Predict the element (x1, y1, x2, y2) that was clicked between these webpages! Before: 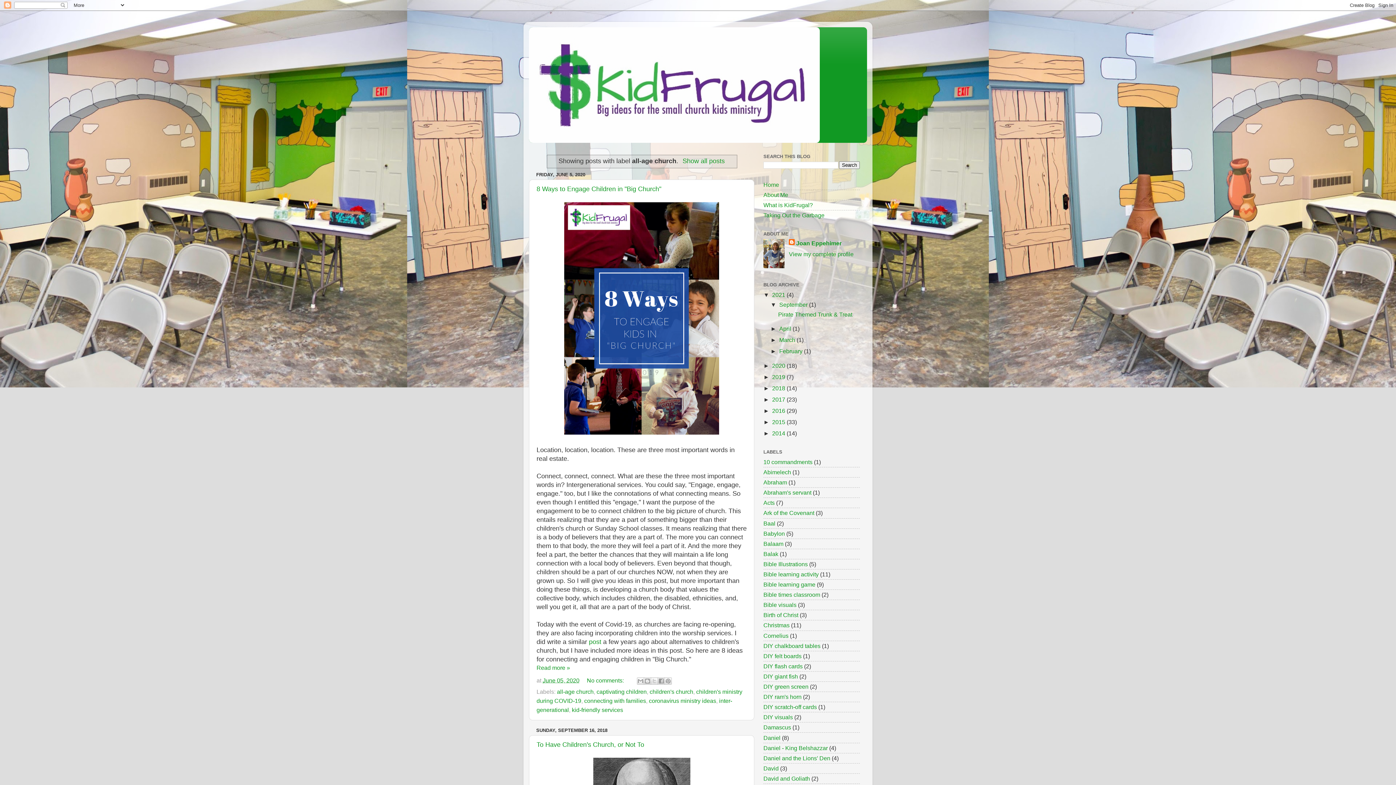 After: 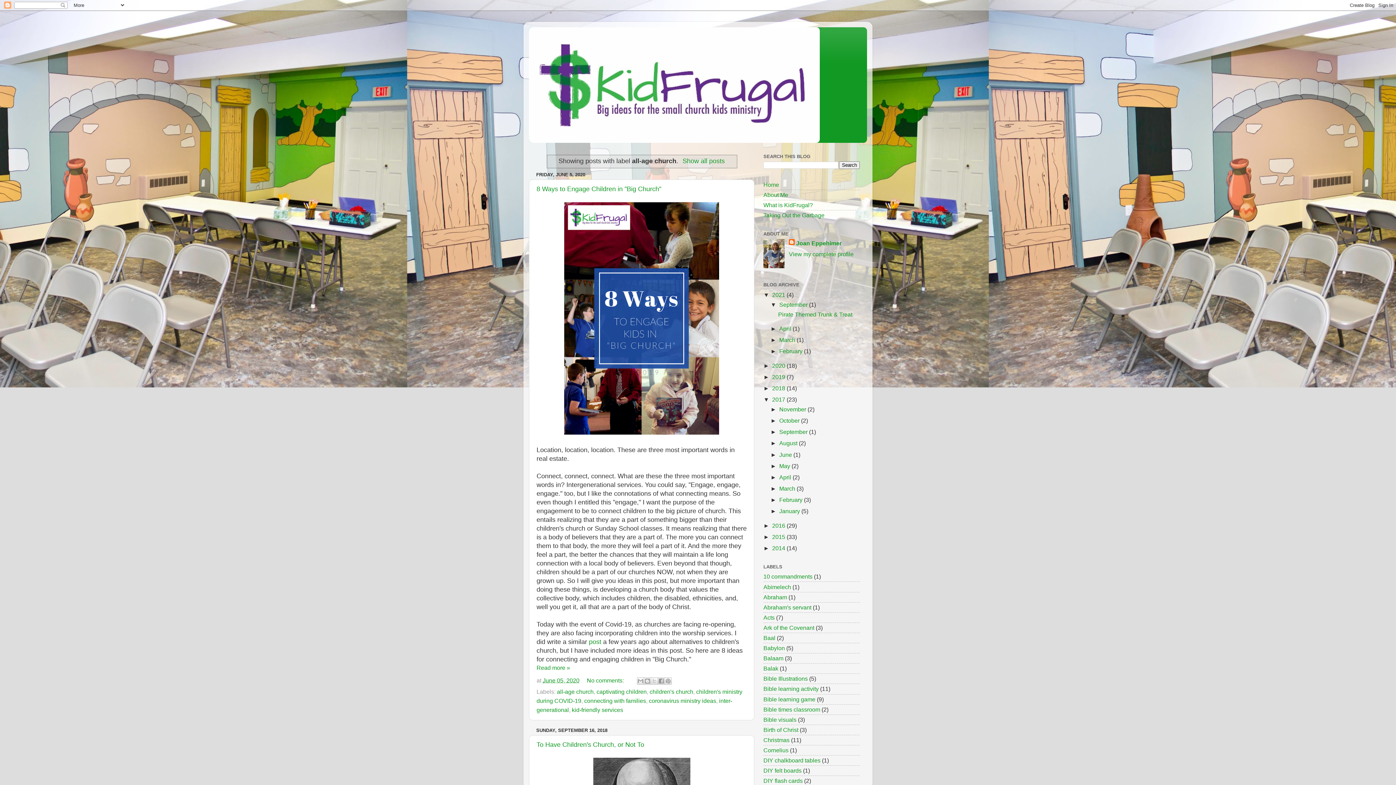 Action: label: ►   bbox: (763, 396, 772, 402)